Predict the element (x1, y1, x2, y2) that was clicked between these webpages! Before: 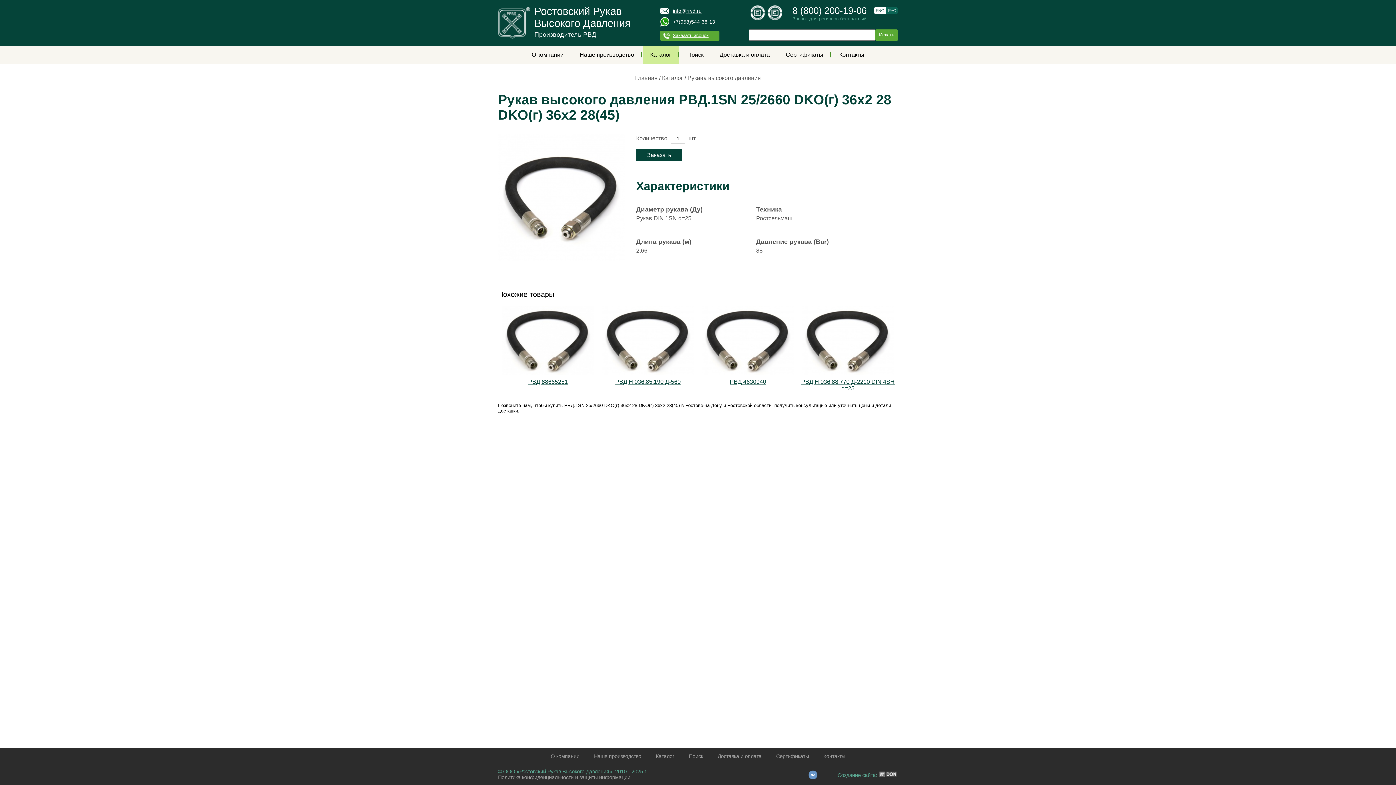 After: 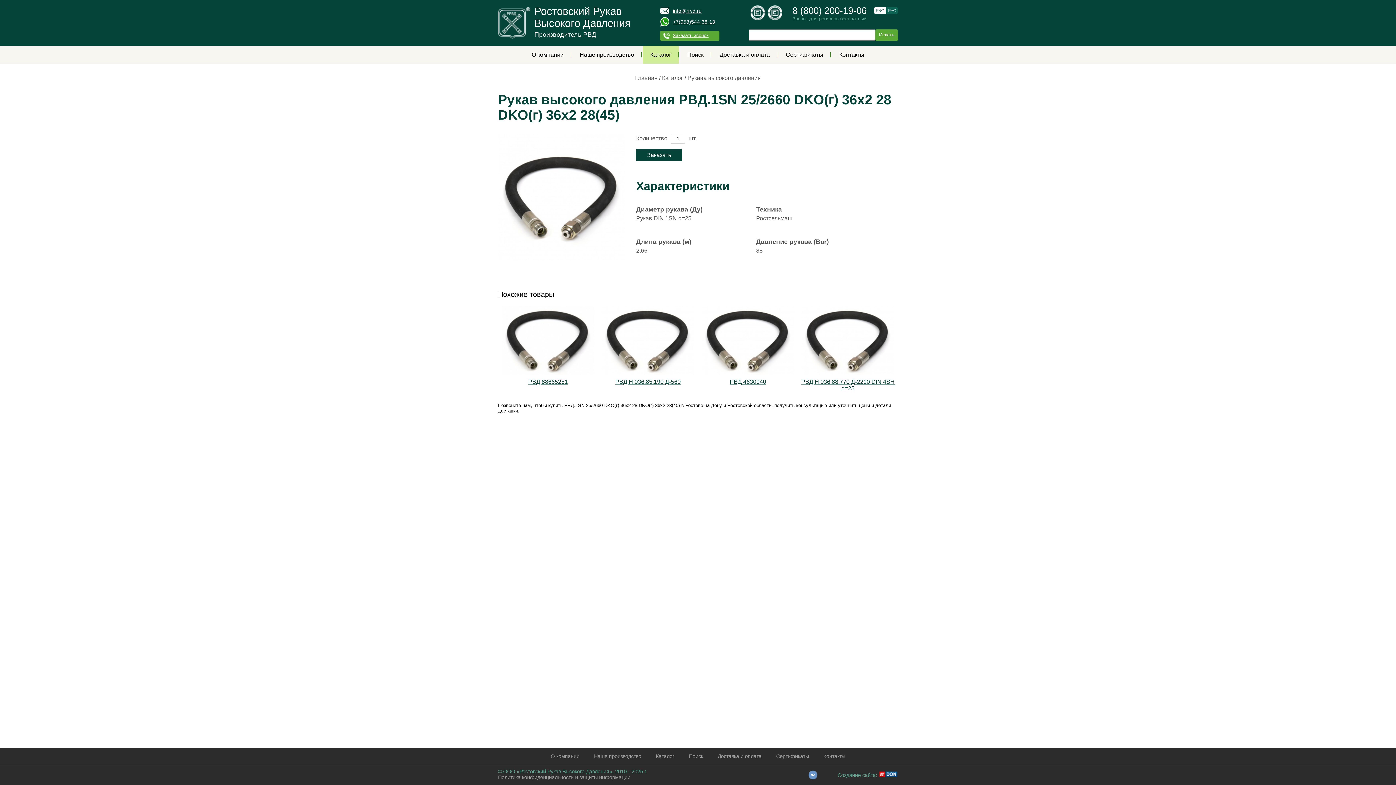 Action: bbox: (878, 772, 898, 777)